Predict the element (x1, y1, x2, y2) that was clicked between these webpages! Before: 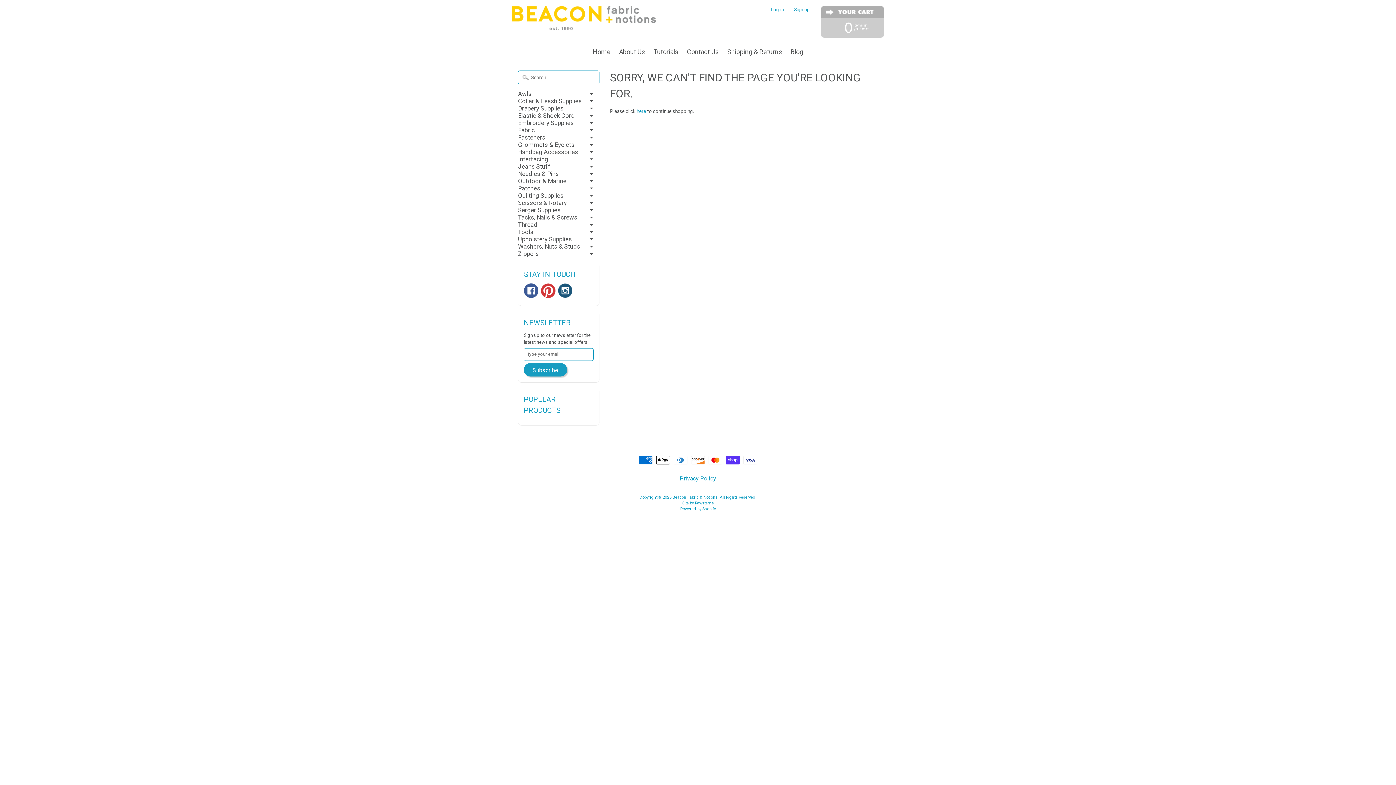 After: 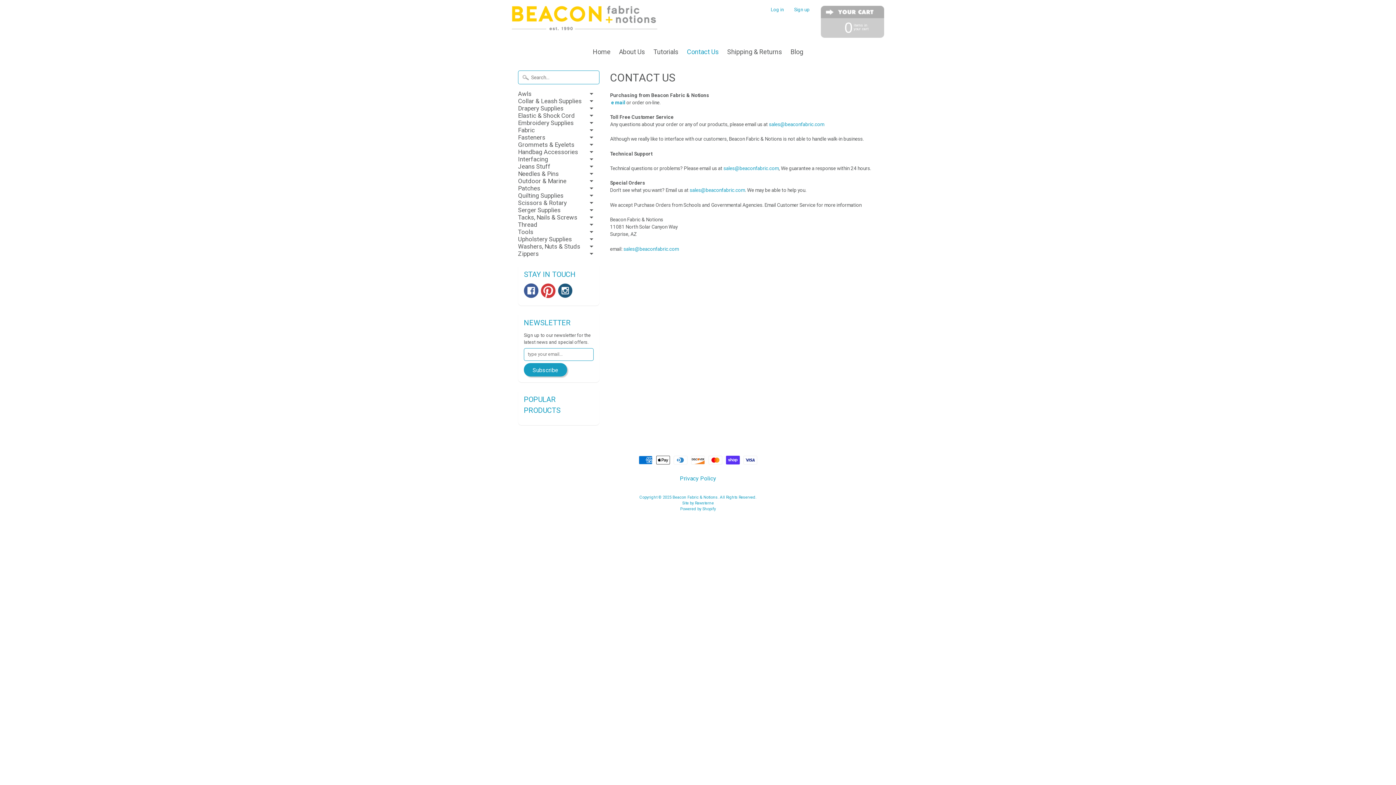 Action: label: Contact Us bbox: (683, 45, 722, 58)